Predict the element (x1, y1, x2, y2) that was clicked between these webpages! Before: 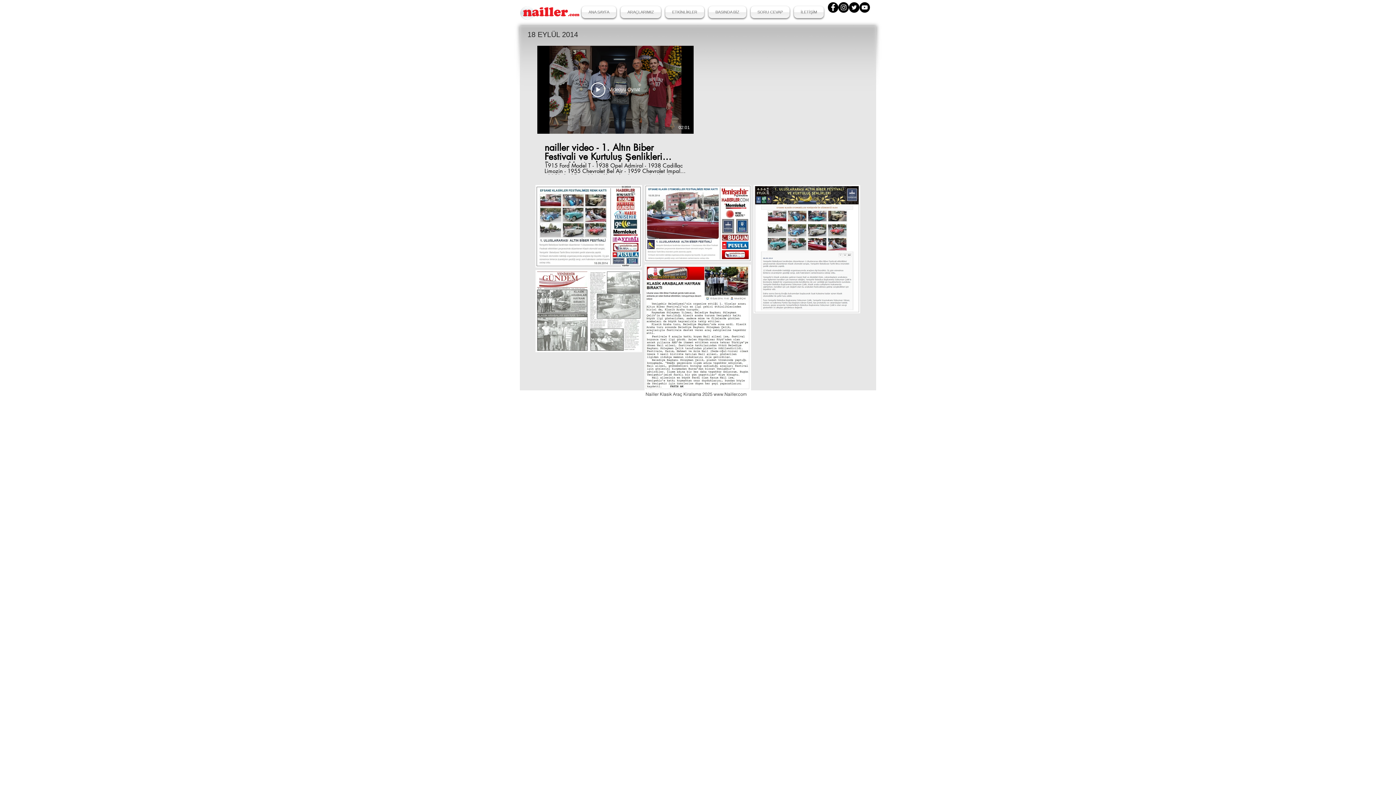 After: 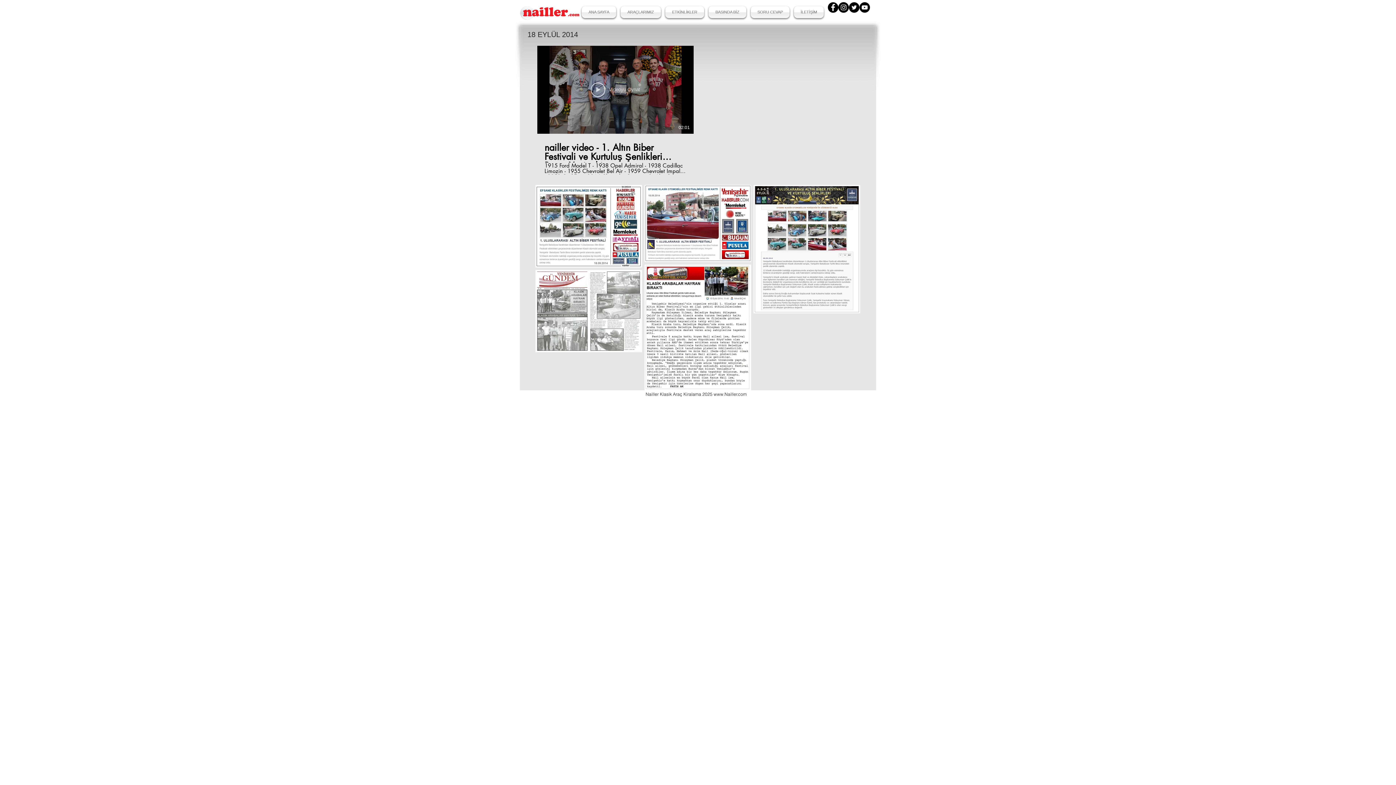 Action: bbox: (590, 82, 640, 97) label: Videoyu Oynat